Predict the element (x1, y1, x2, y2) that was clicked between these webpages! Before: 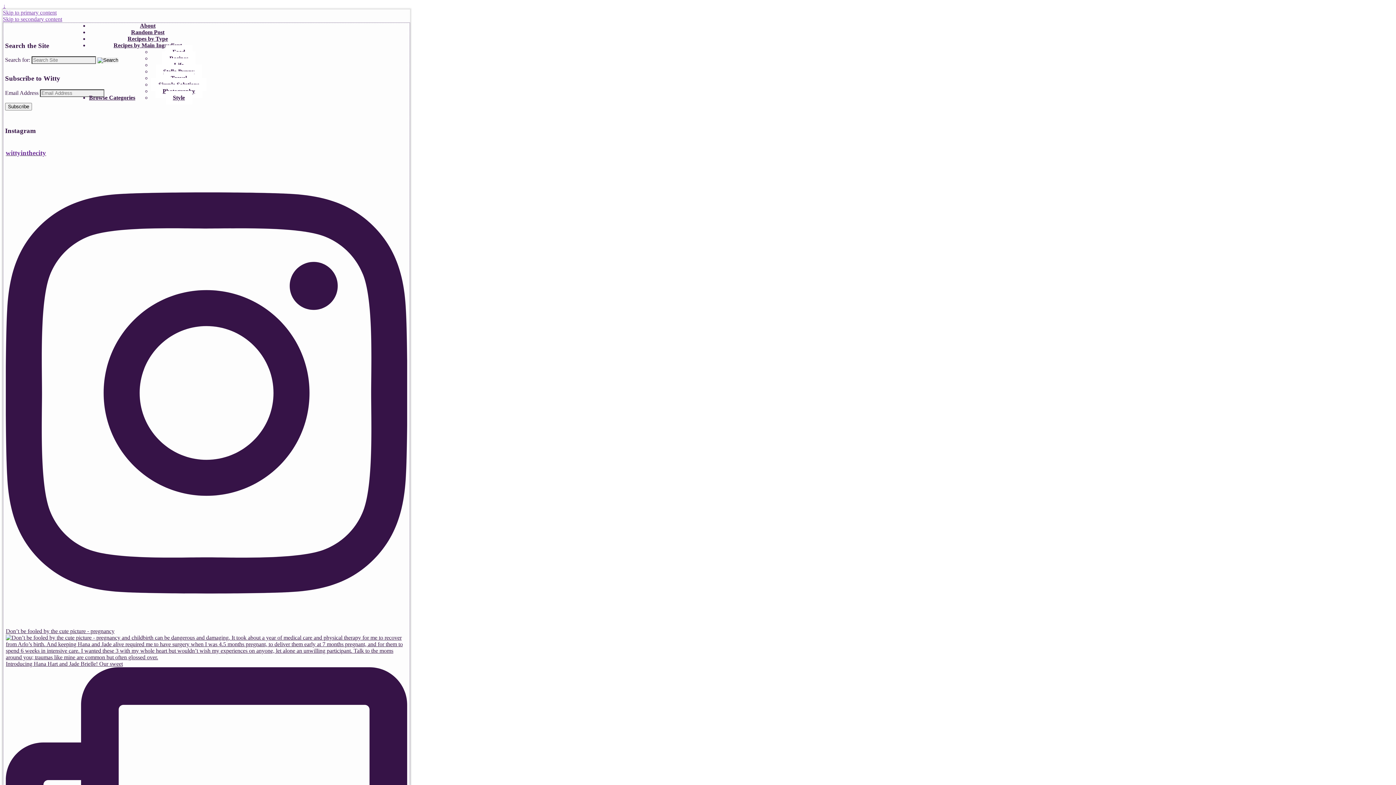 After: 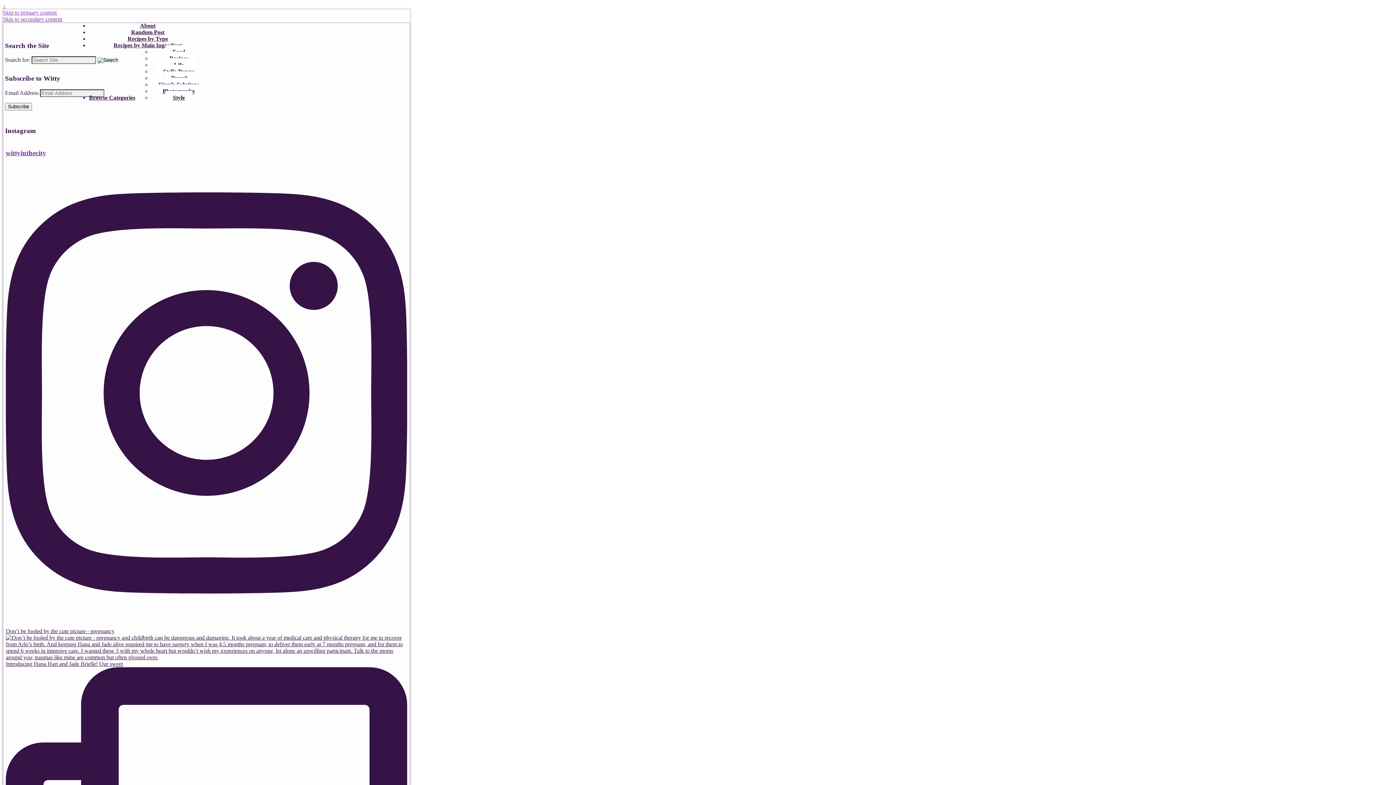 Action: label: Recipes by Type bbox: (127, 35, 168, 41)